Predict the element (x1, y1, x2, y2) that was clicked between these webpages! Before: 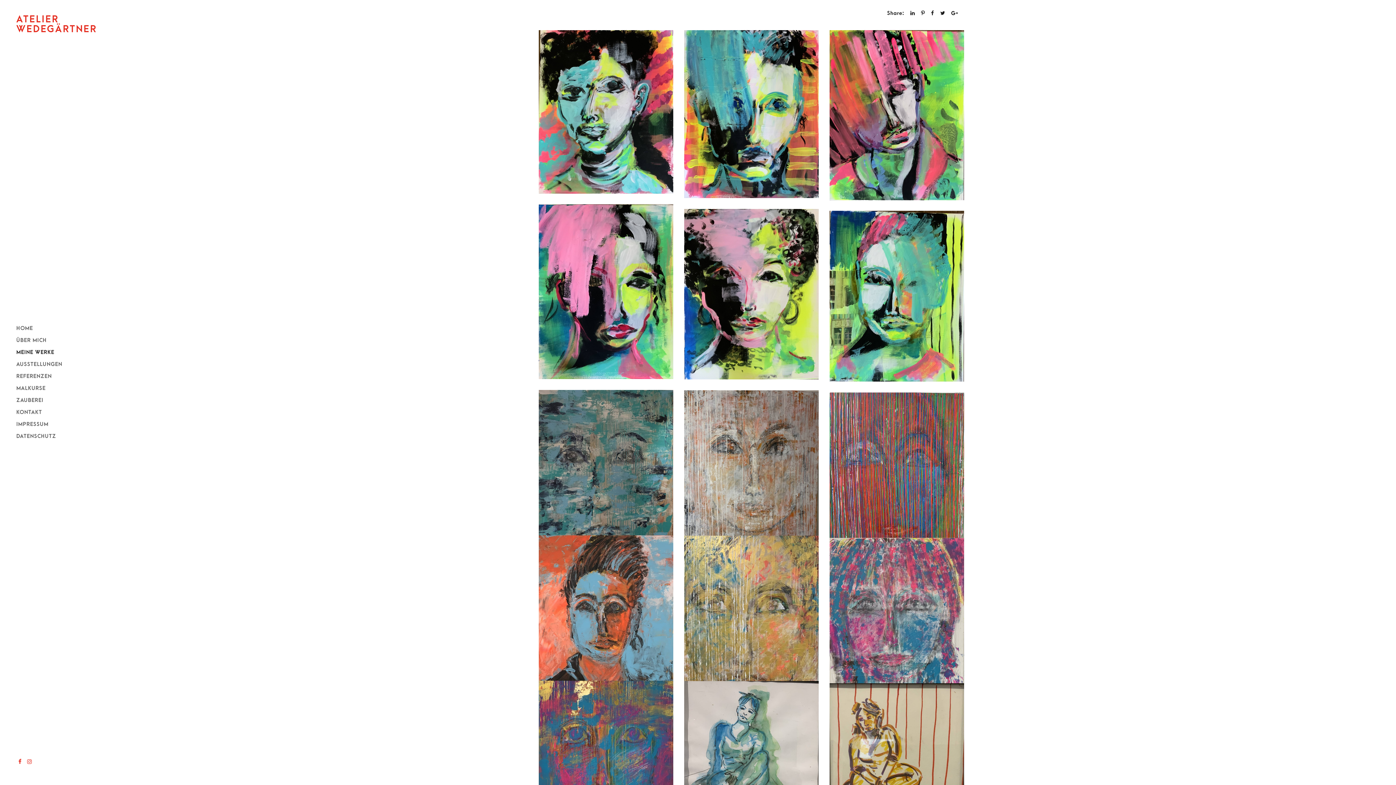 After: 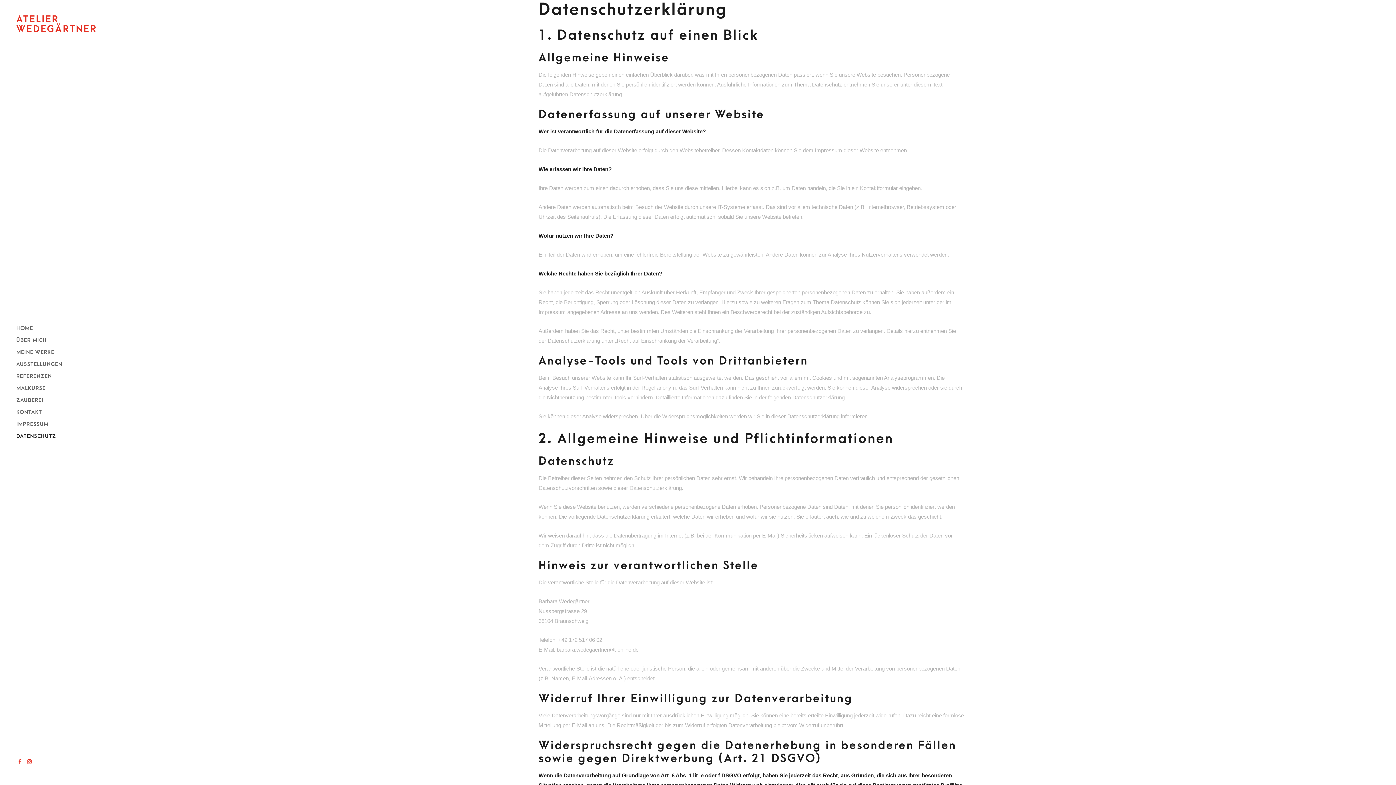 Action: label: DATENSCHUTZ bbox: (0, 431, 106, 443)